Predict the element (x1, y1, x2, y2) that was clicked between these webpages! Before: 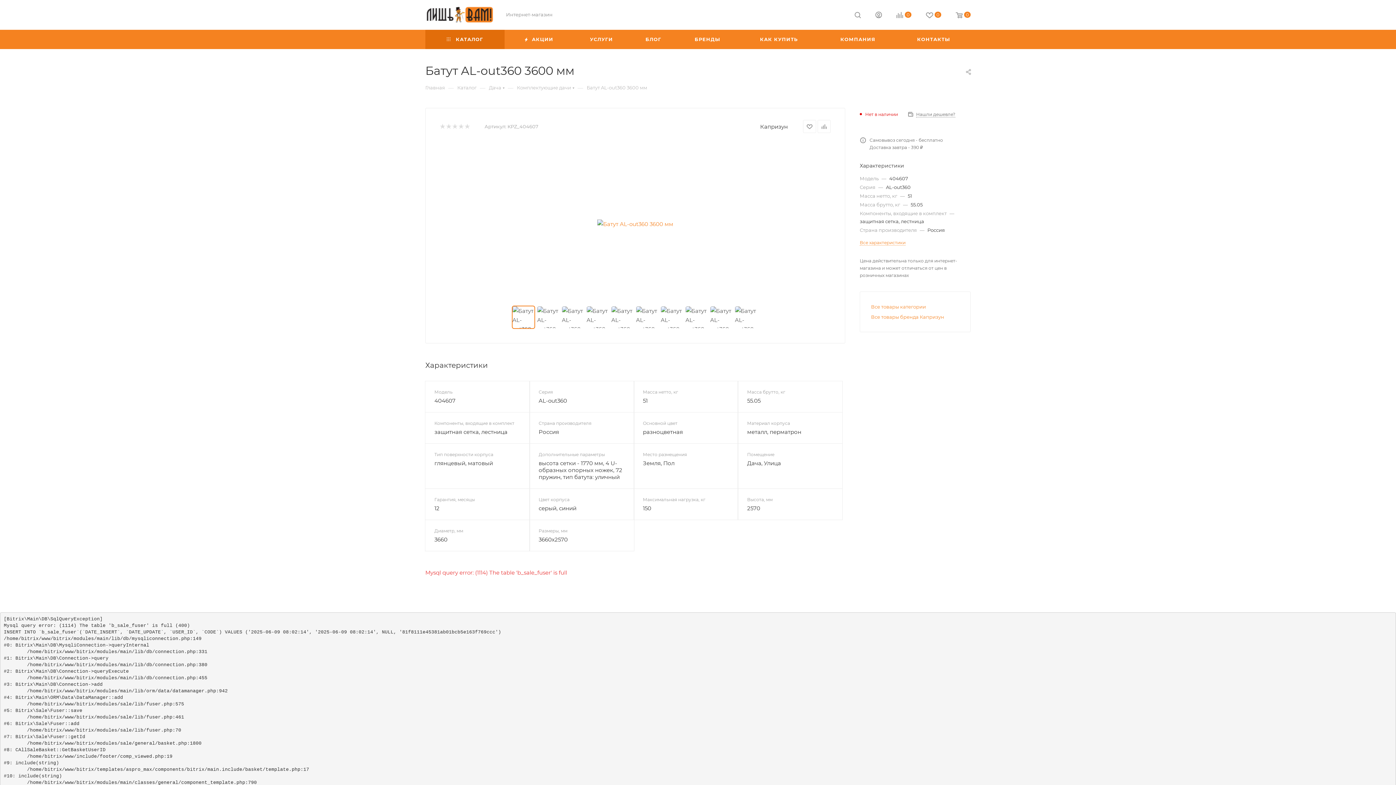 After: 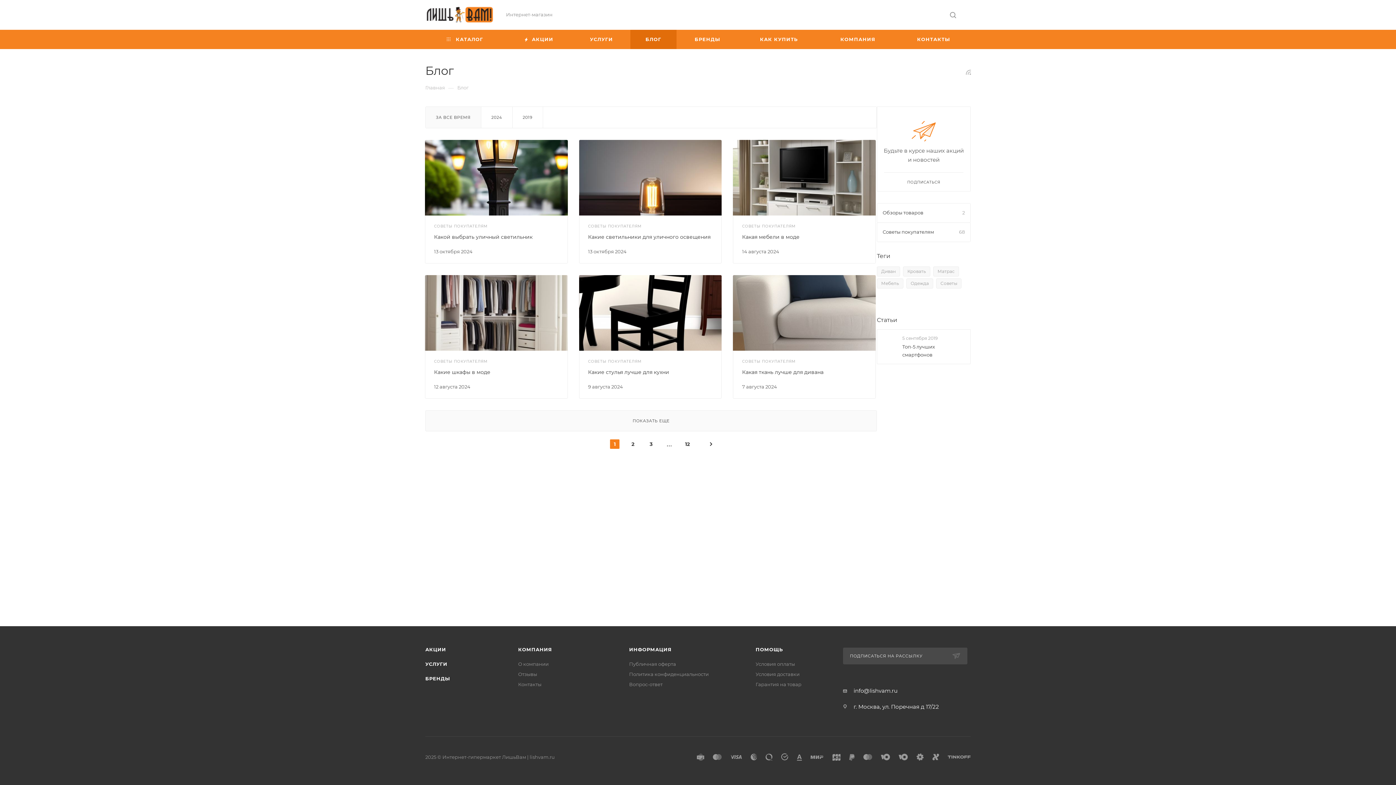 Action: label: БЛОГ bbox: (630, 29, 676, 49)